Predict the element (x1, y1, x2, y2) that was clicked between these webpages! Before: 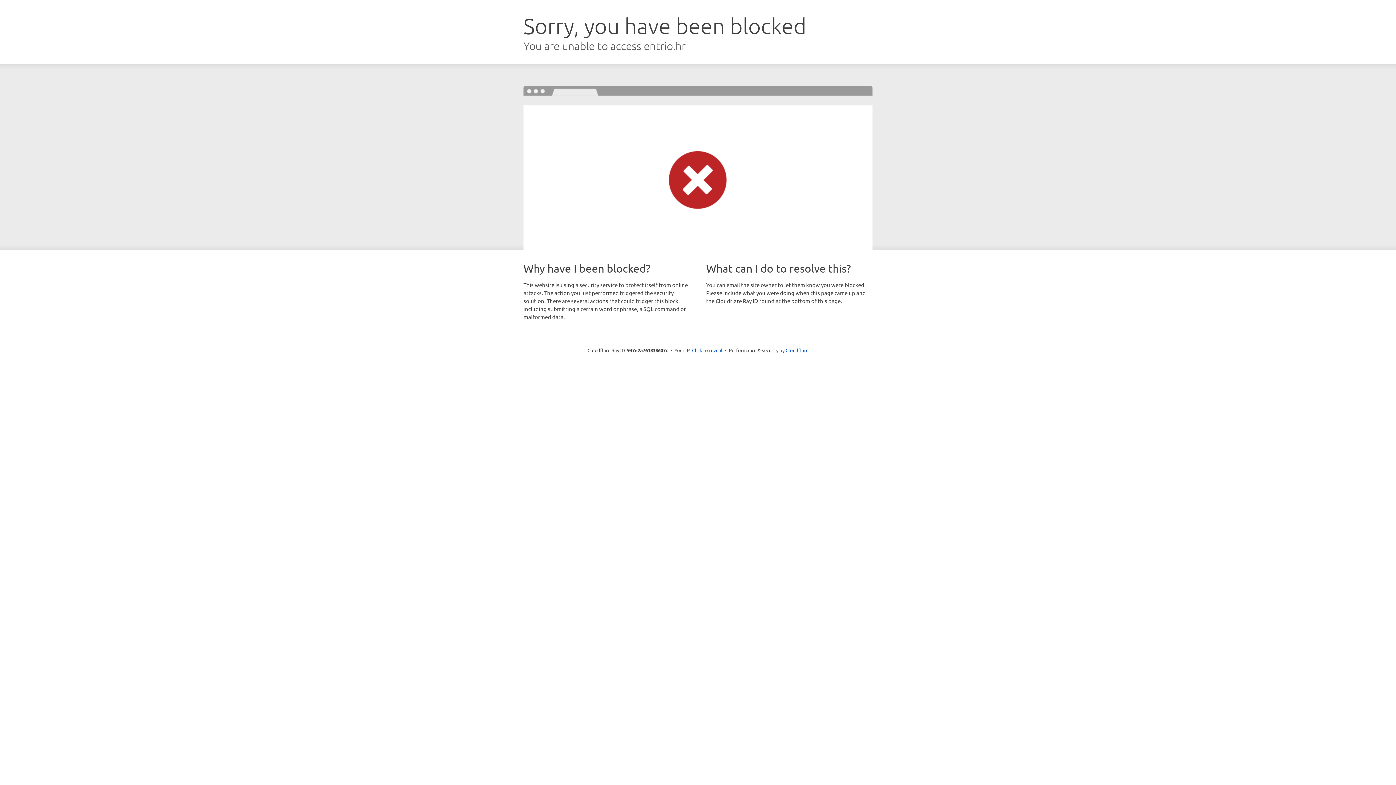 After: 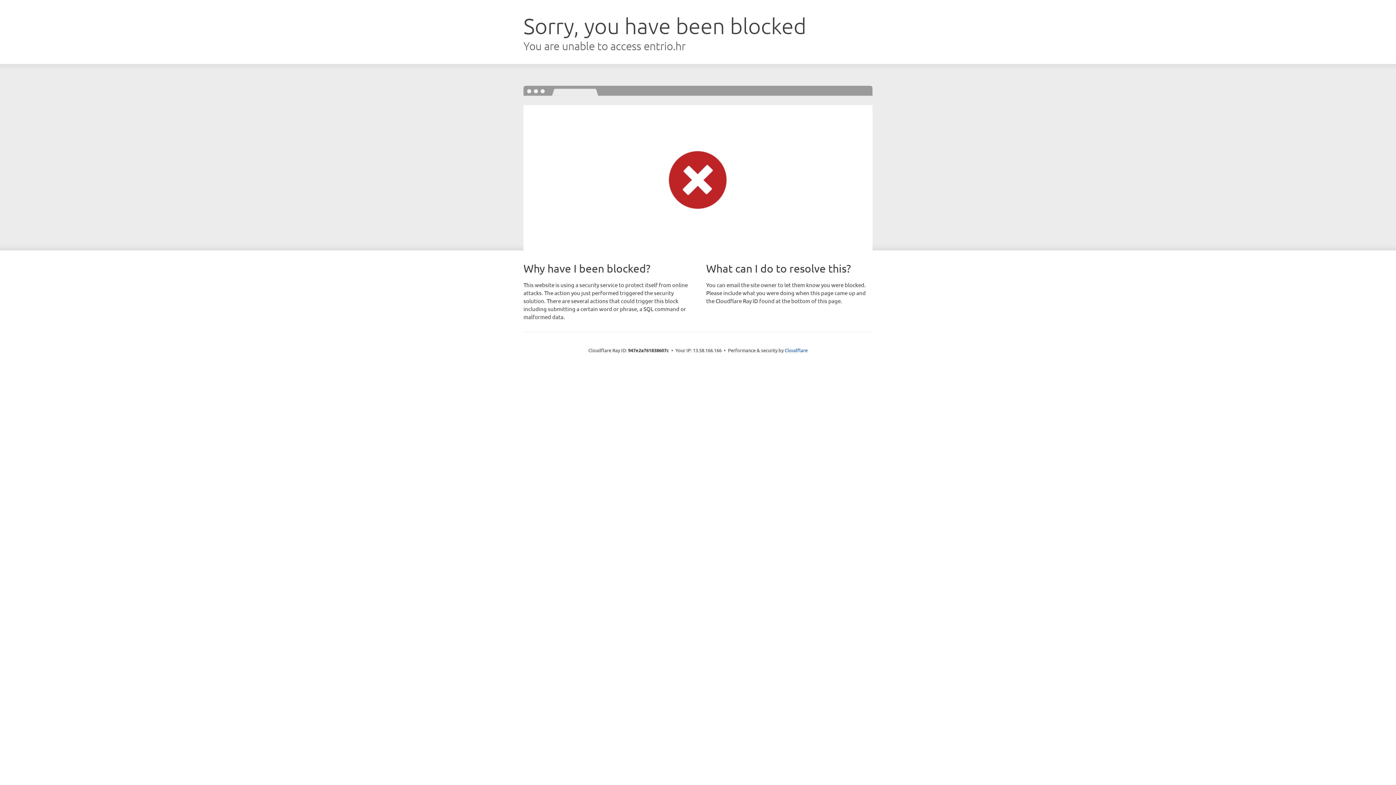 Action: label: Click to reveal bbox: (692, 346, 722, 353)